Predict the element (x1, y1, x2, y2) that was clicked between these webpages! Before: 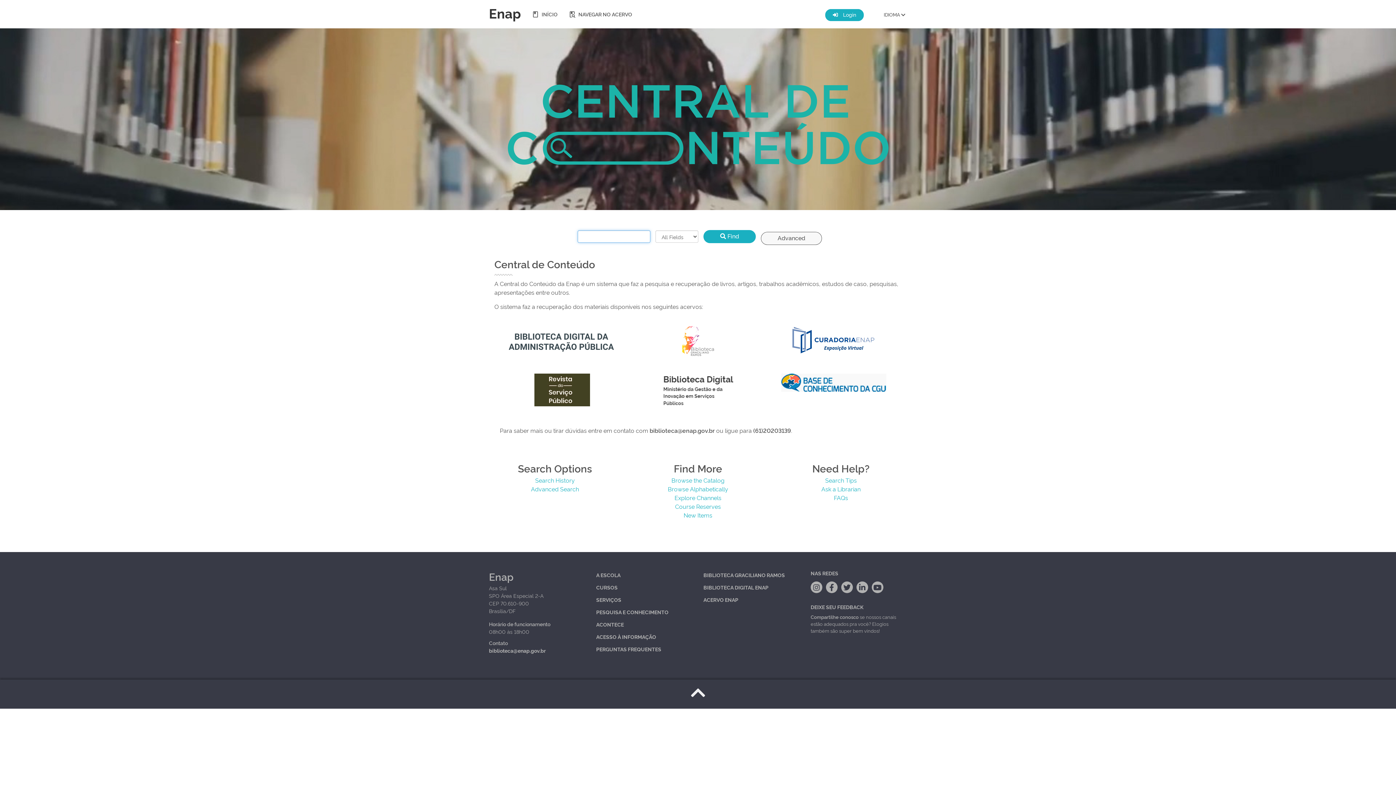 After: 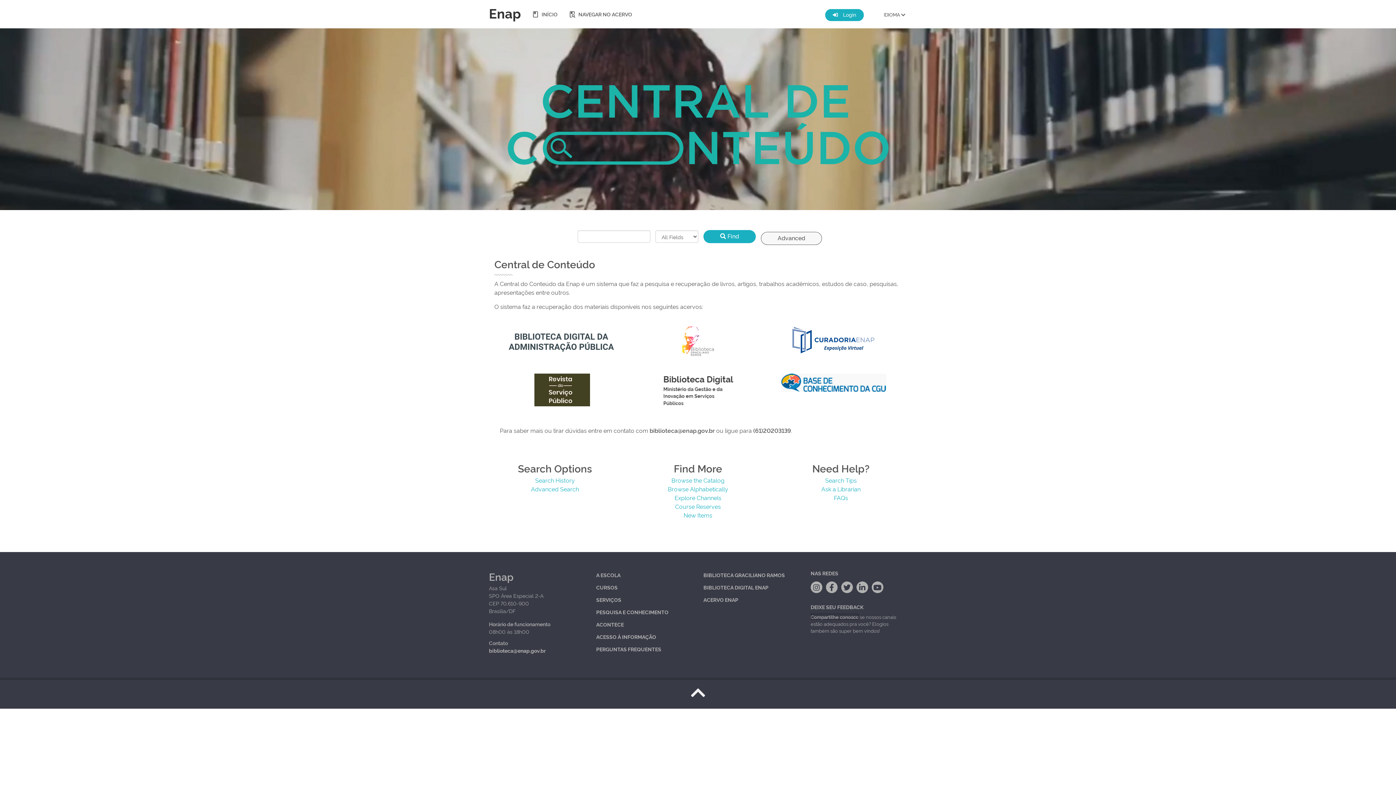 Action: label: Compartilhe conosco bbox: (810, 613, 858, 620)